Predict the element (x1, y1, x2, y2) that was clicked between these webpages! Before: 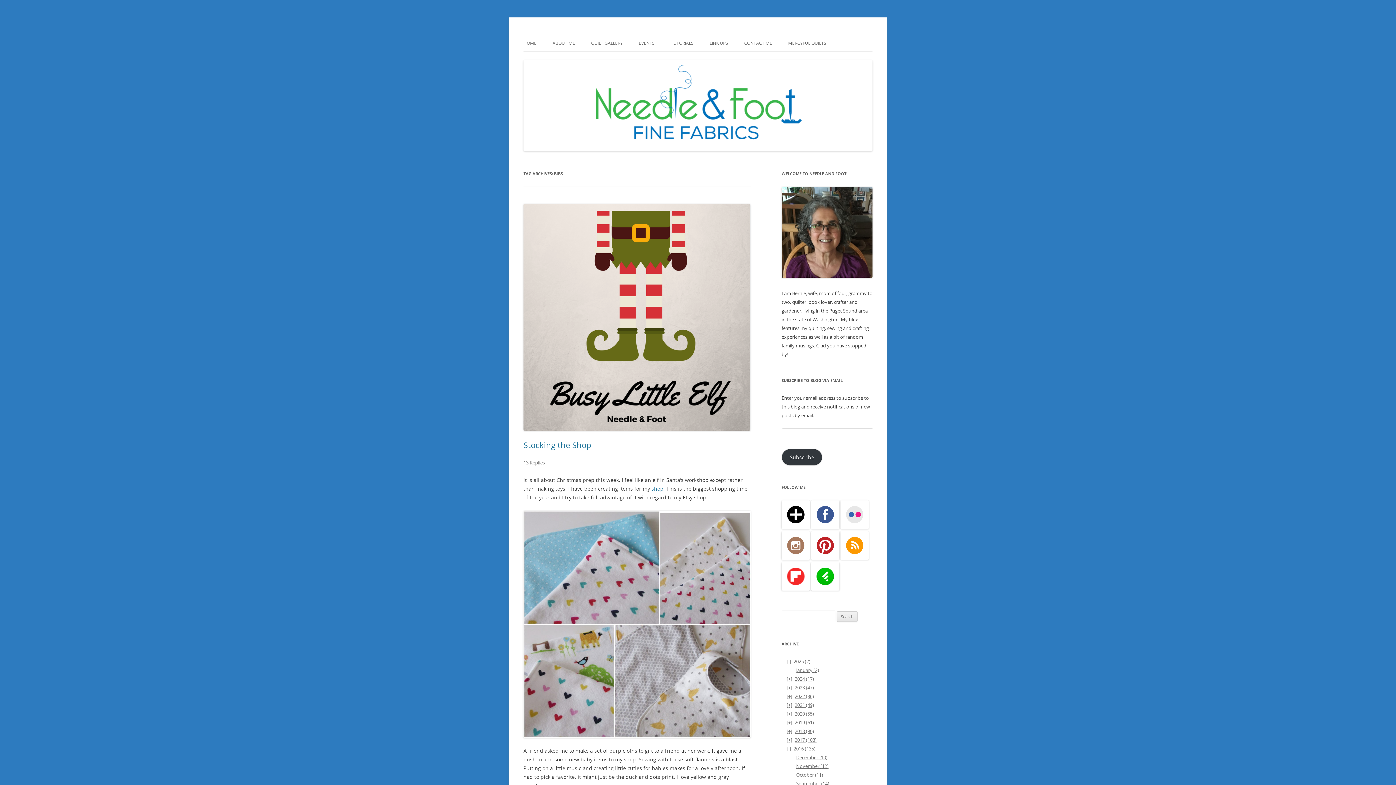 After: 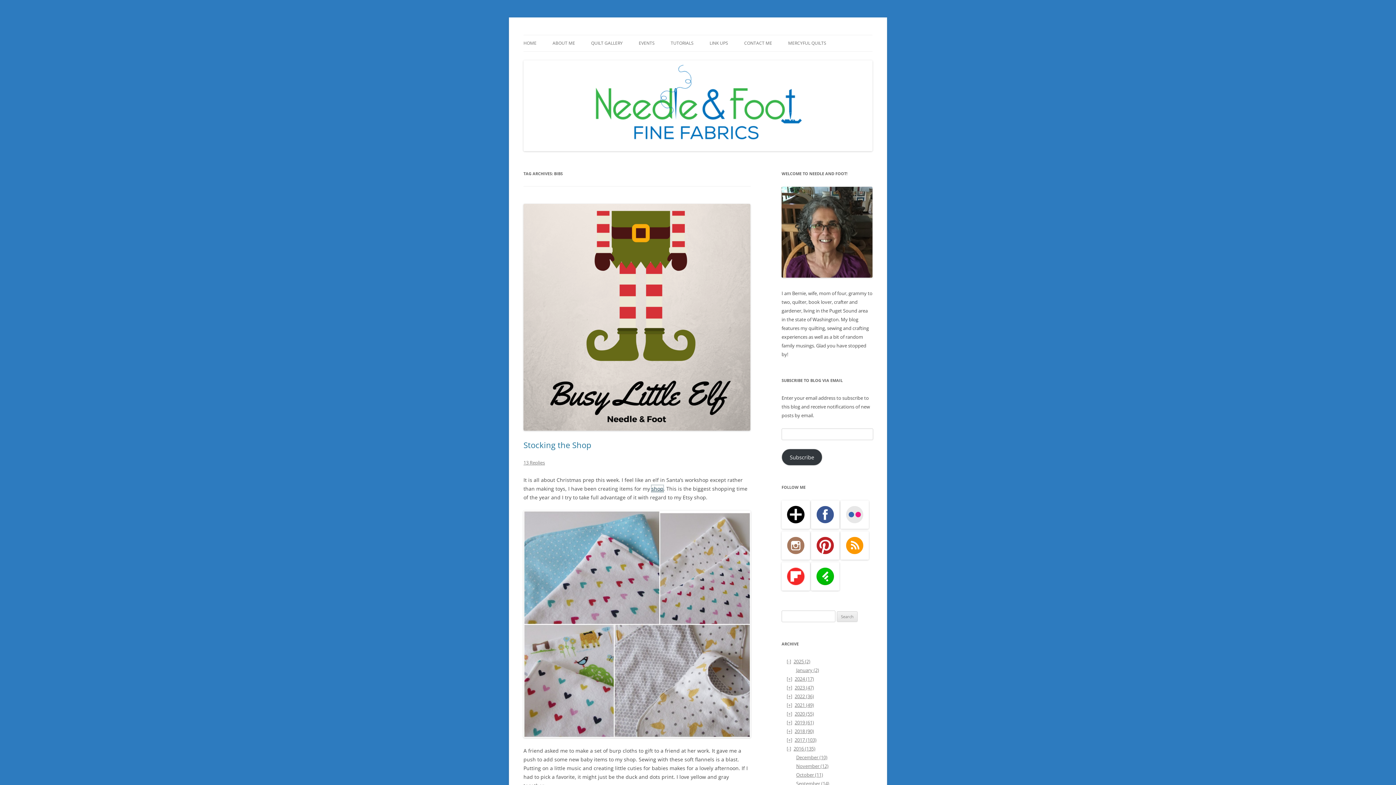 Action: label: shop bbox: (651, 485, 663, 492)